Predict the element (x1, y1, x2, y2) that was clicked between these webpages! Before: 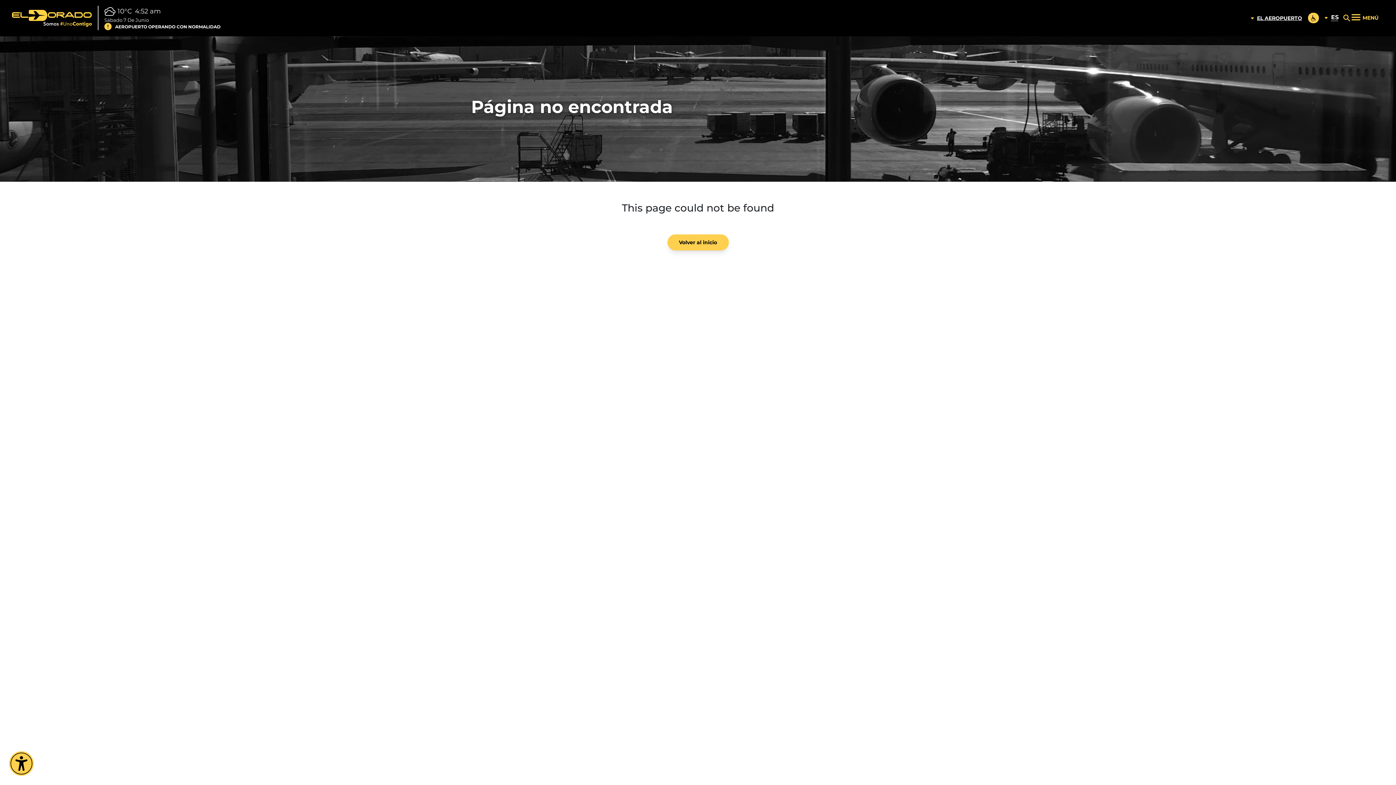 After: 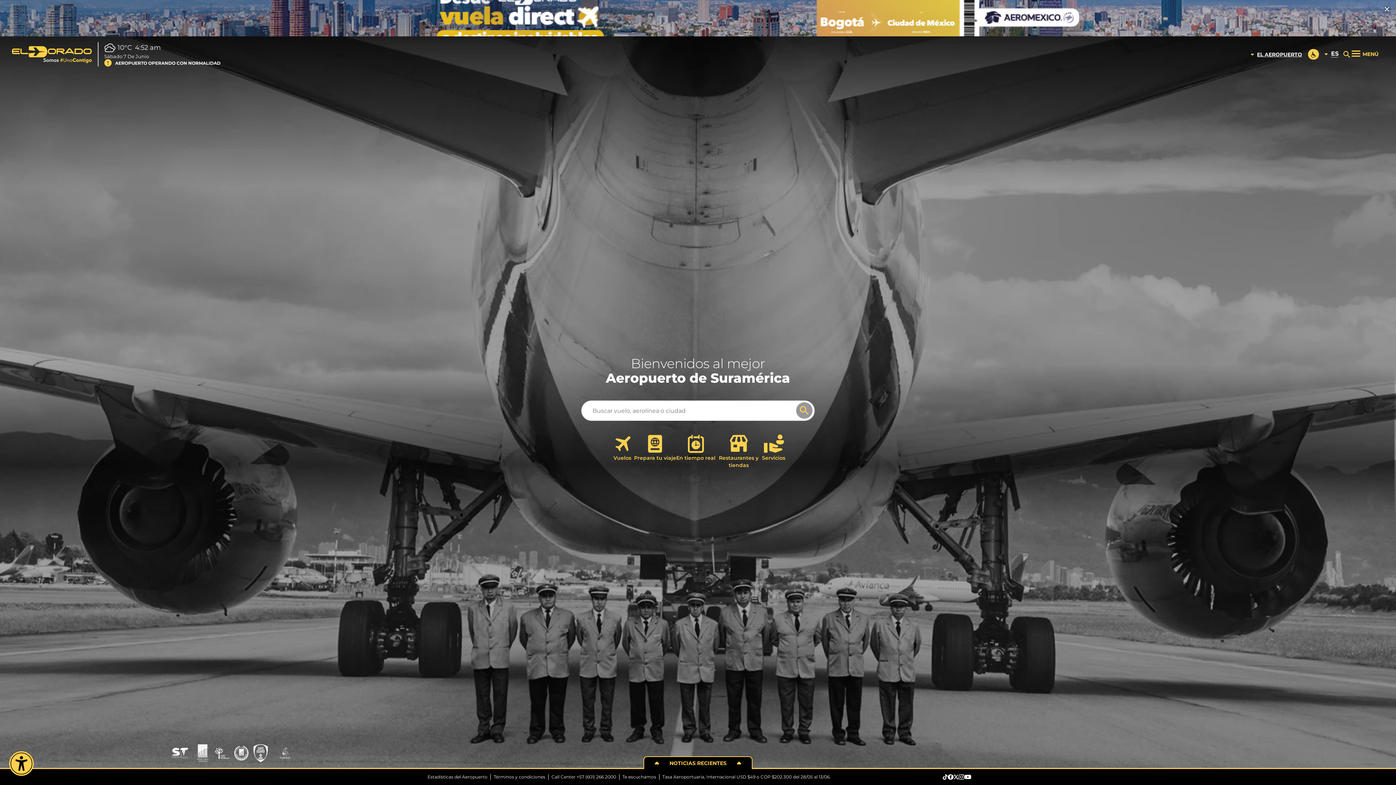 Action: bbox: (667, 234, 728, 250) label: Volver al inicio